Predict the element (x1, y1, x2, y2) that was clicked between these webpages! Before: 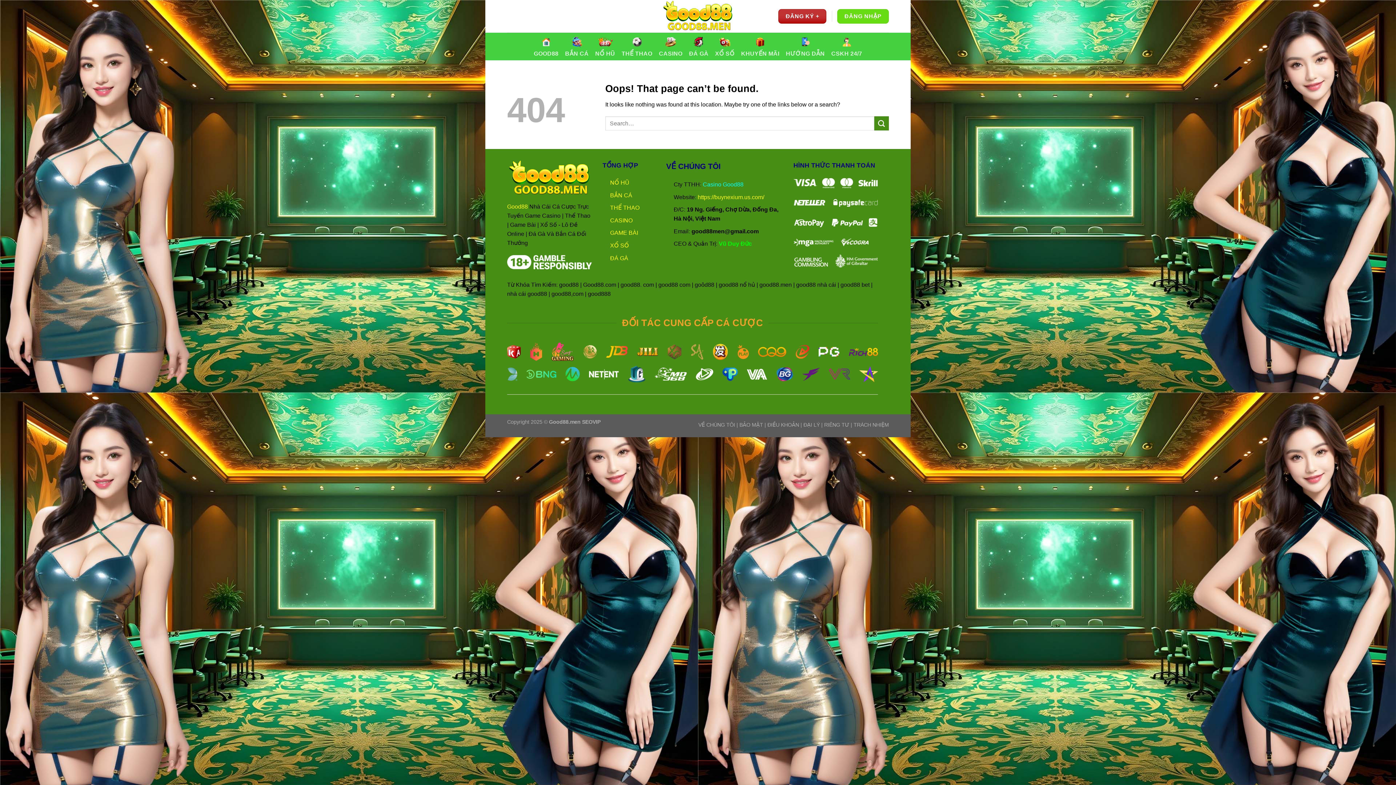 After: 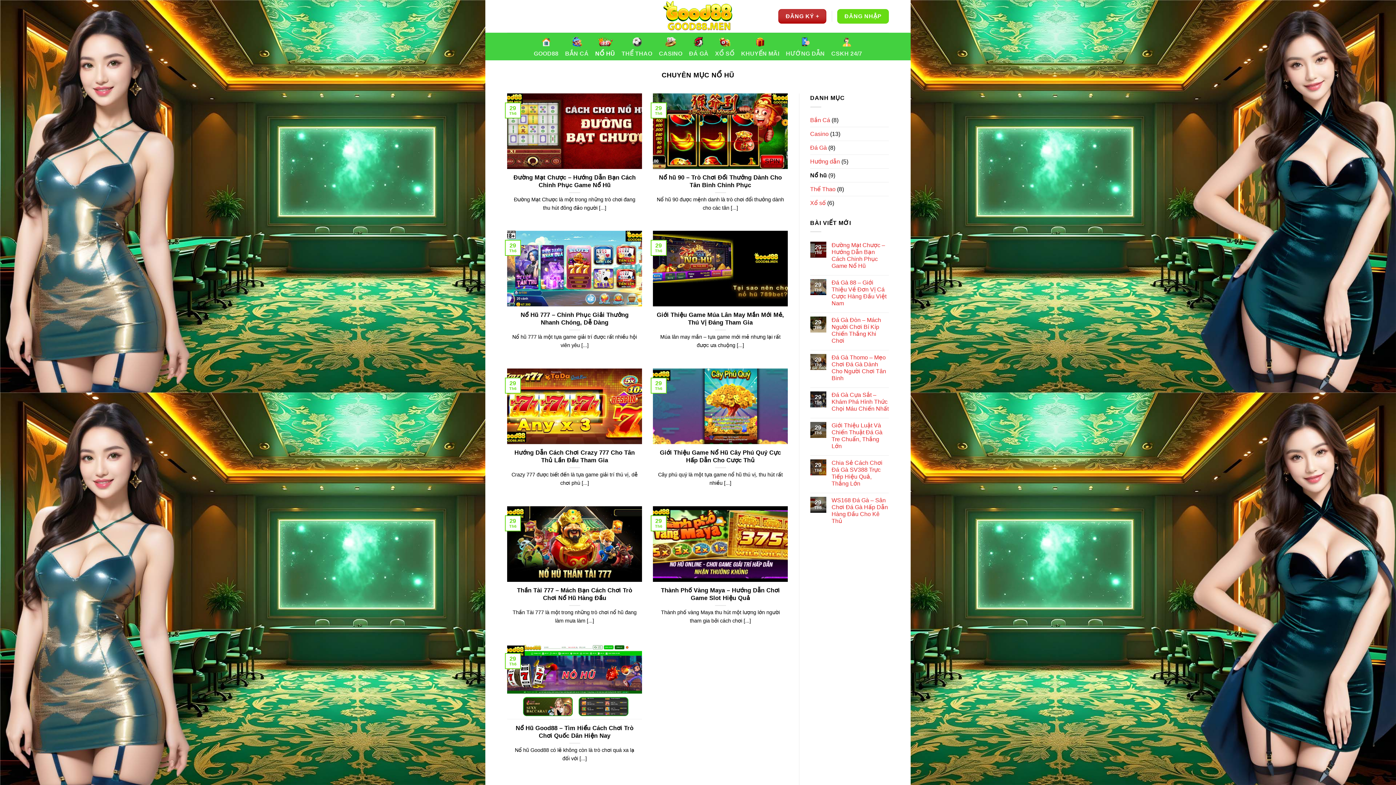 Action: label: NỔ HŨ bbox: (610, 179, 629, 185)